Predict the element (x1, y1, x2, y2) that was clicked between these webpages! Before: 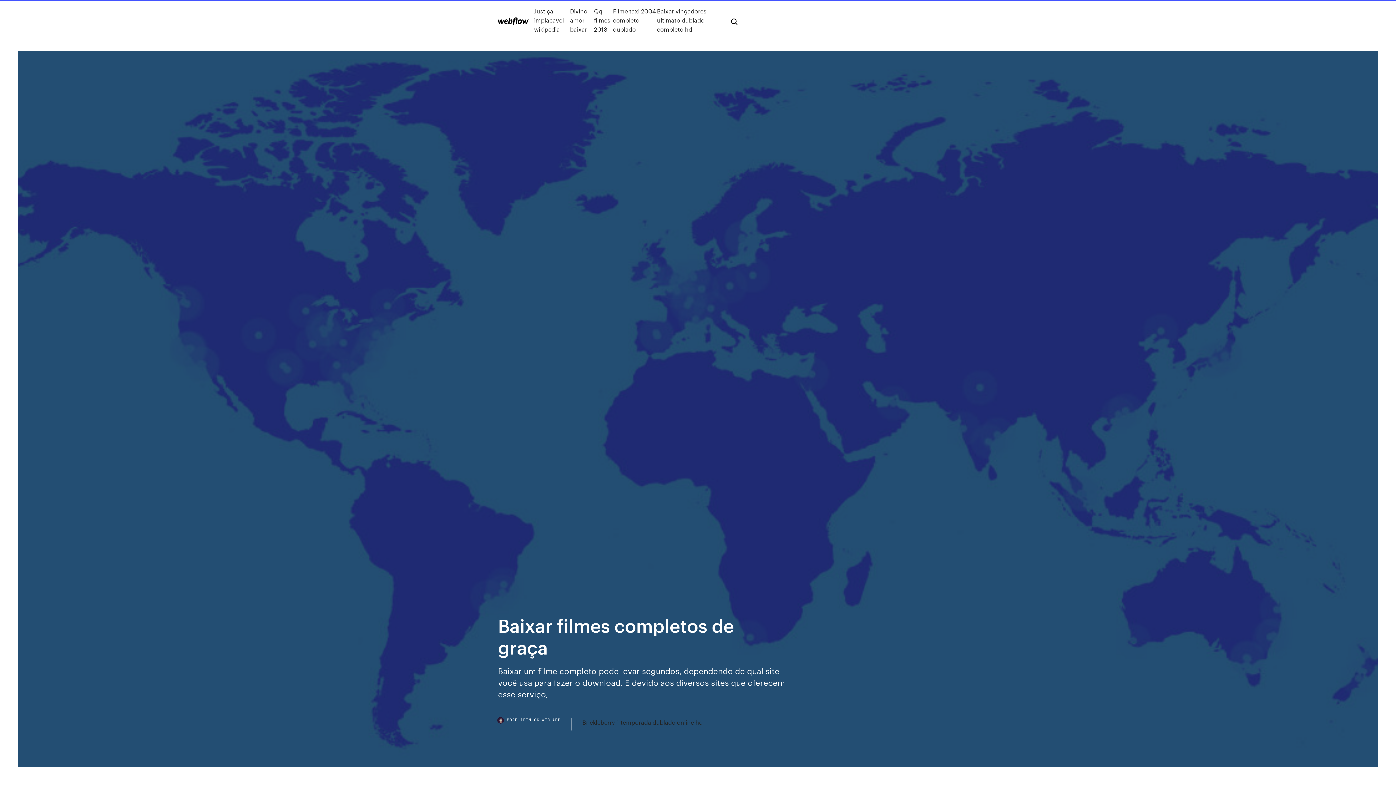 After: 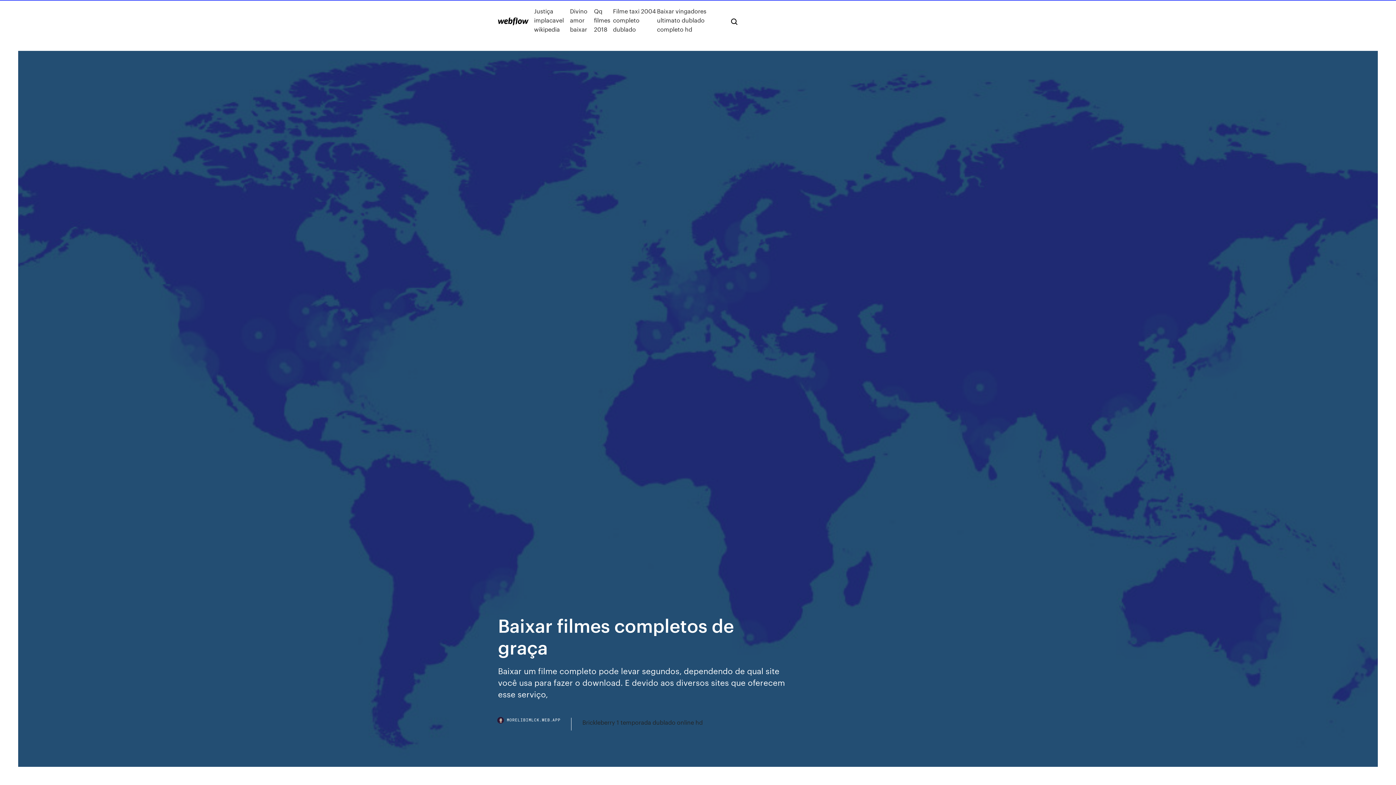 Action: label: MORELIBIMLCK.WEB.APP bbox: (498, 718, 571, 730)